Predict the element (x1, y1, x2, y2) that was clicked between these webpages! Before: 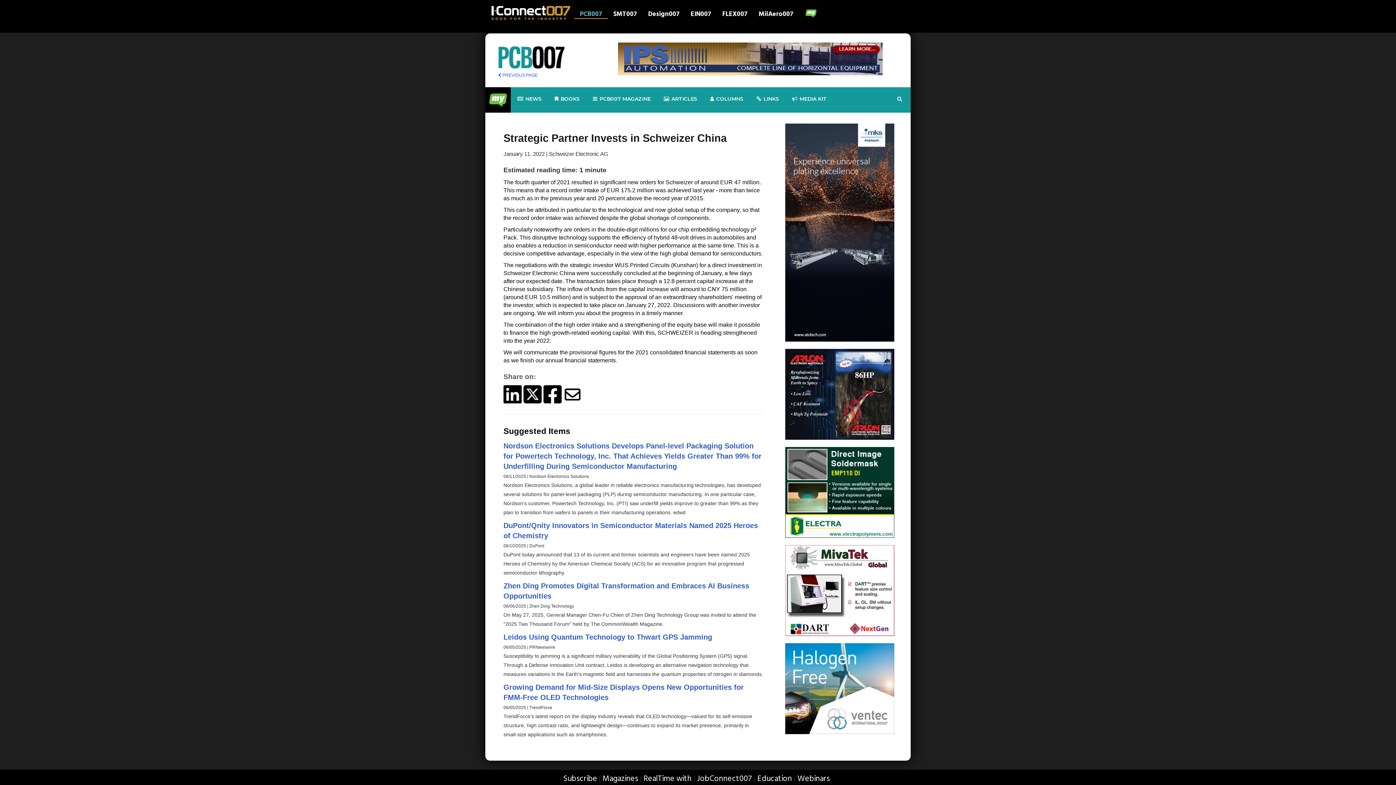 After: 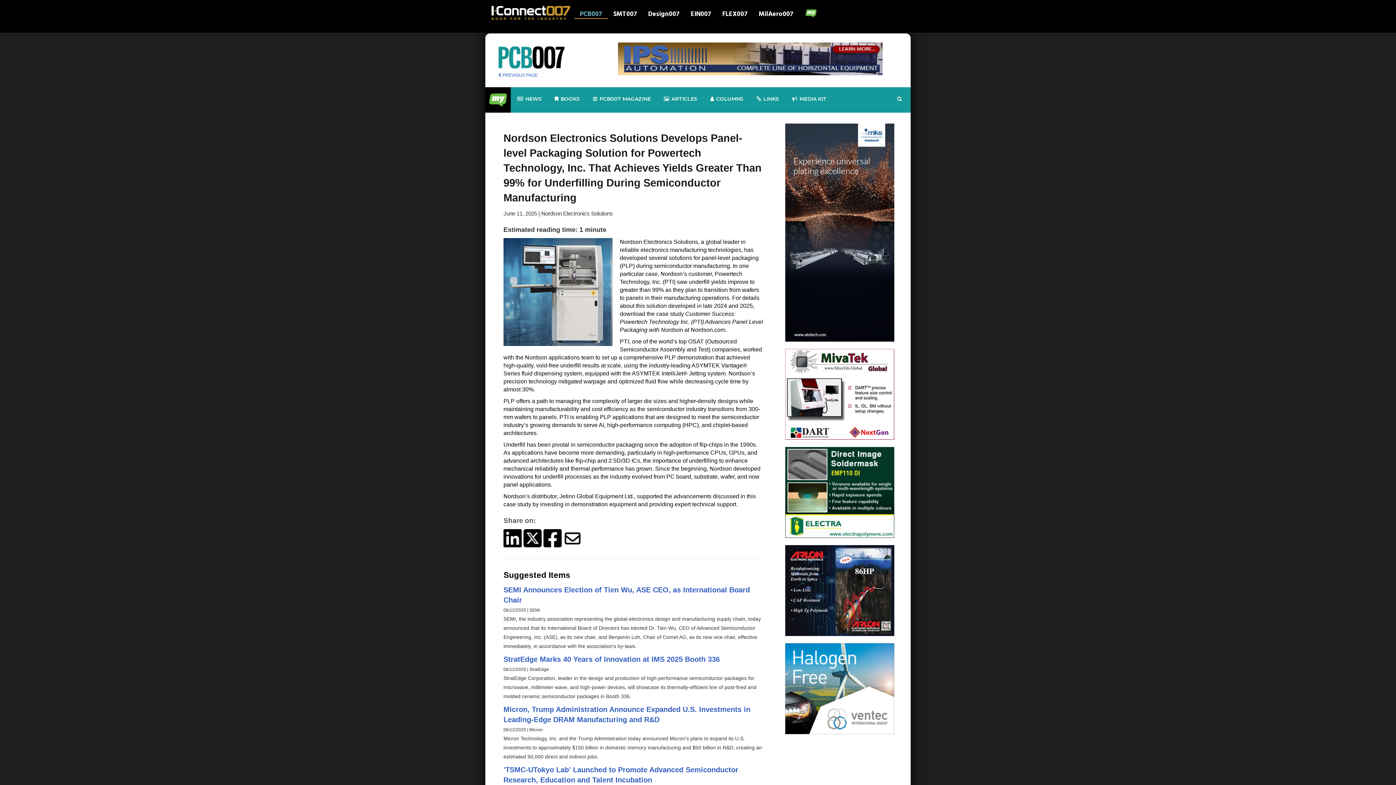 Action: label: Nordson Electronics Solutions Develops Panel-level Packaging Solution for Powertech Technology, Inc. That Achieves Yields Greater Than 99% for Underfilling During Semiconductor Manufacturing bbox: (503, 442, 761, 470)